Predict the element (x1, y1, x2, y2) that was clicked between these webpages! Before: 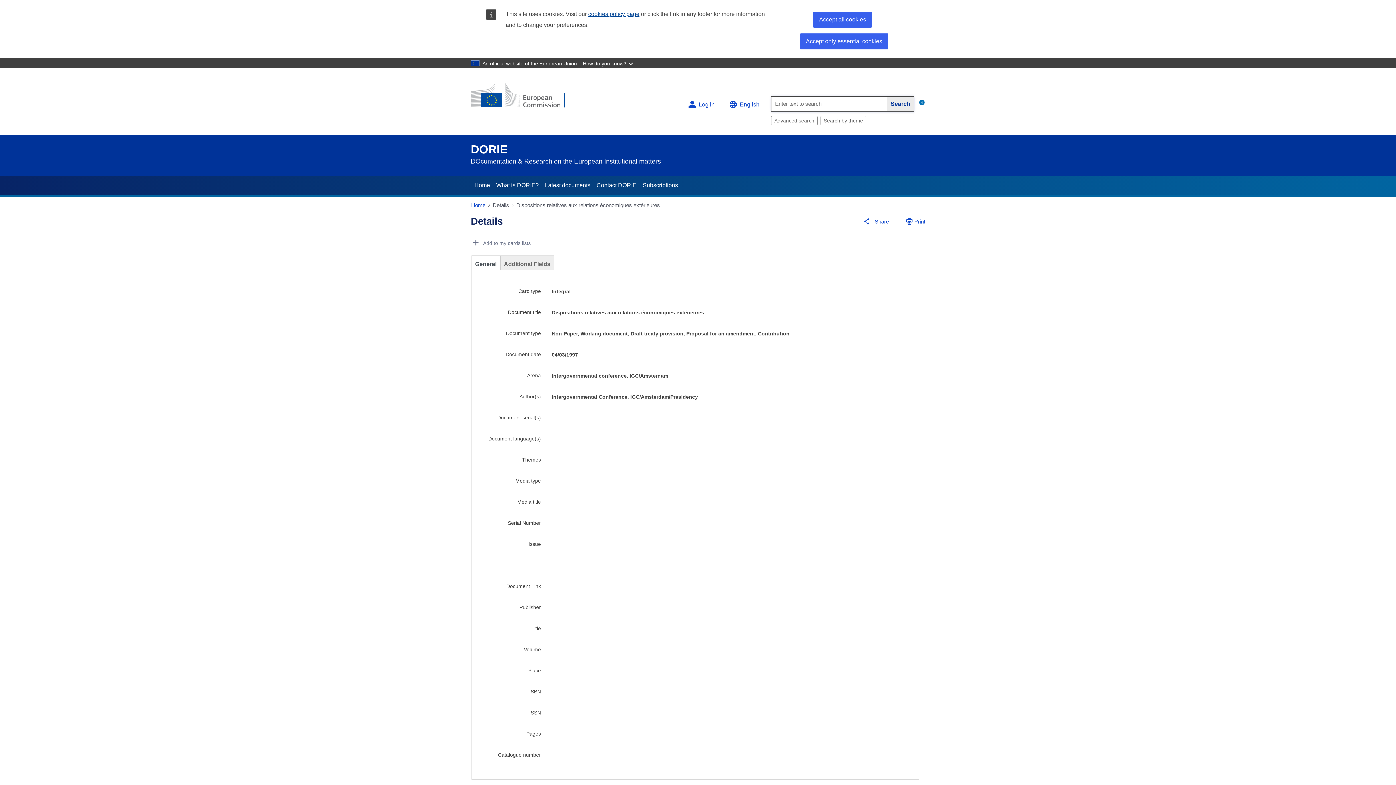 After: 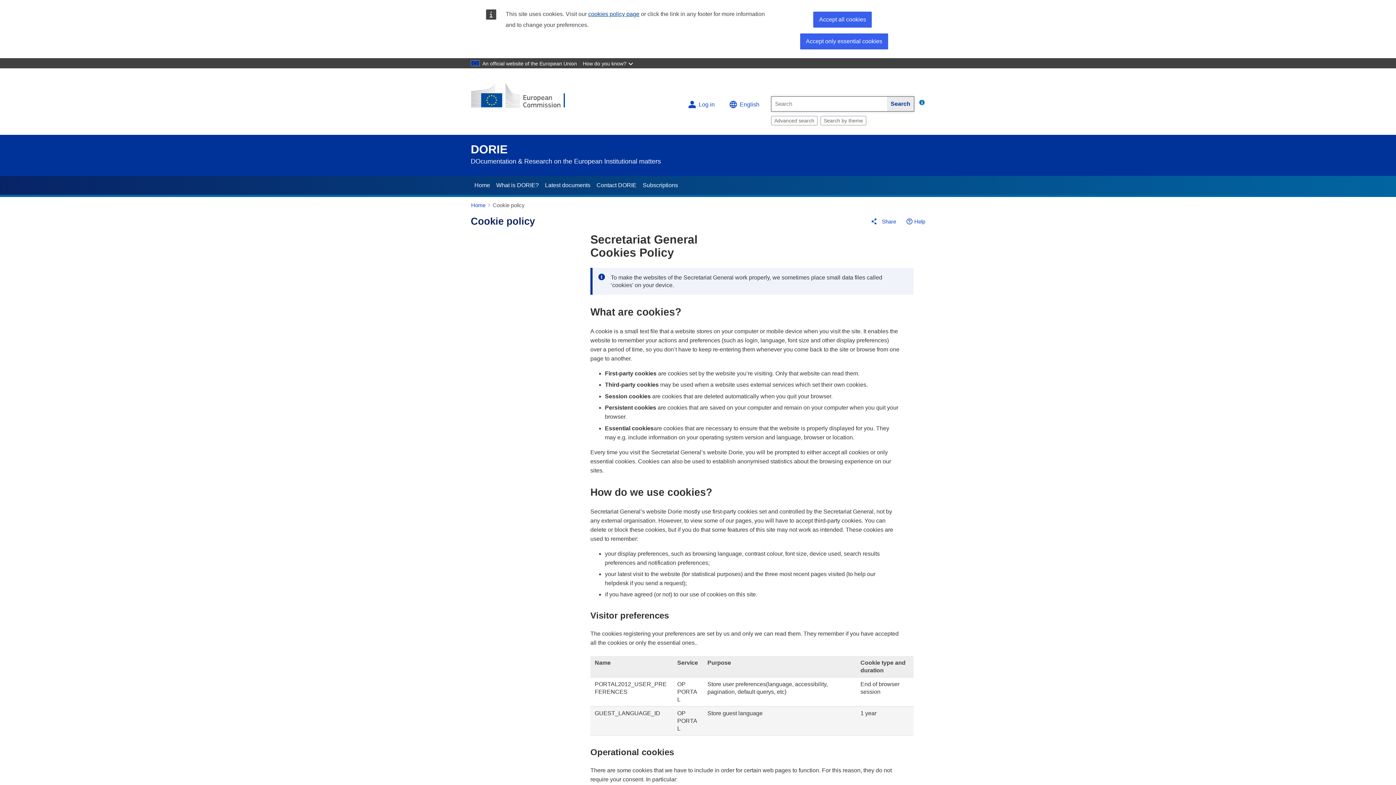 Action: label: cookies policy page bbox: (588, 10, 639, 17)